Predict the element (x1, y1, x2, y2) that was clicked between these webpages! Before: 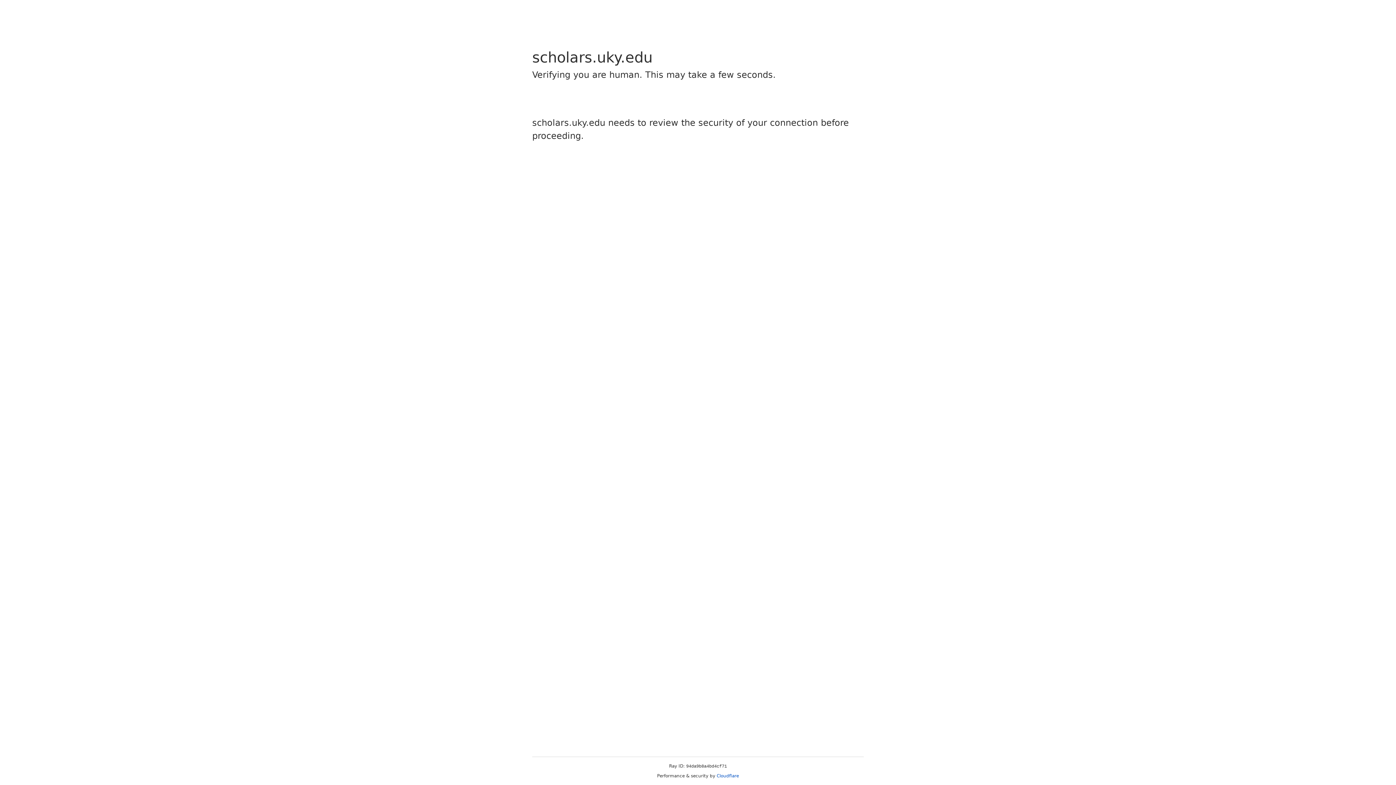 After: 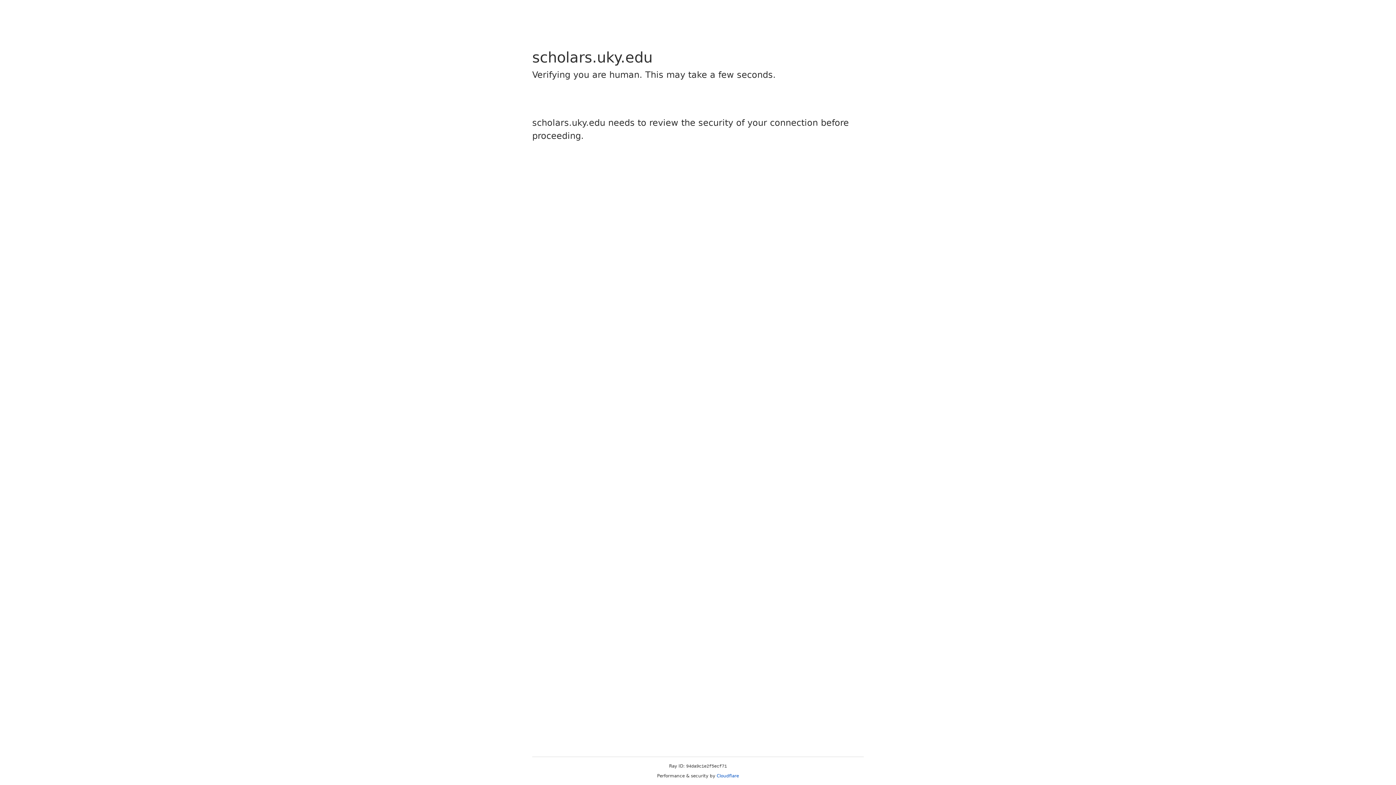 Action: bbox: (716, 773, 739, 778) label: Cloudflare